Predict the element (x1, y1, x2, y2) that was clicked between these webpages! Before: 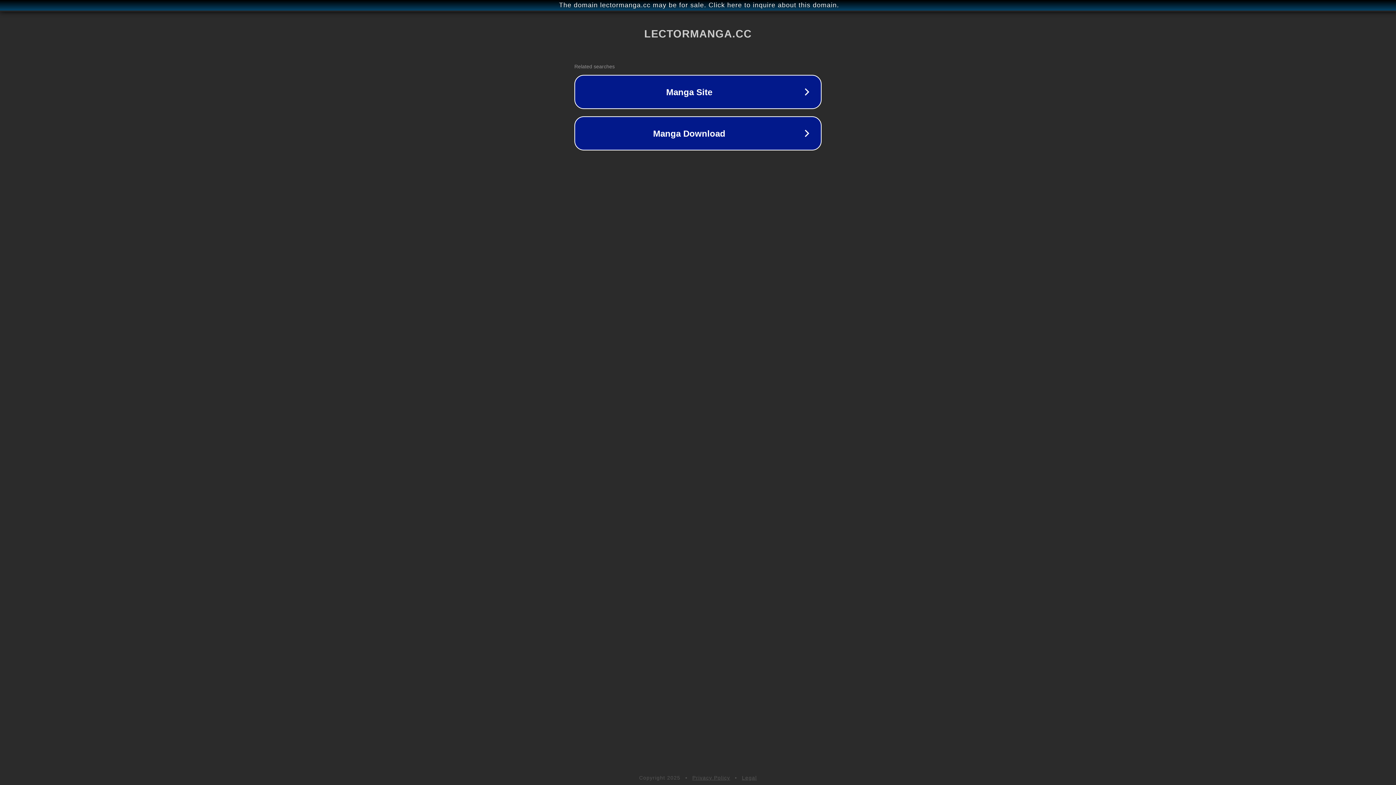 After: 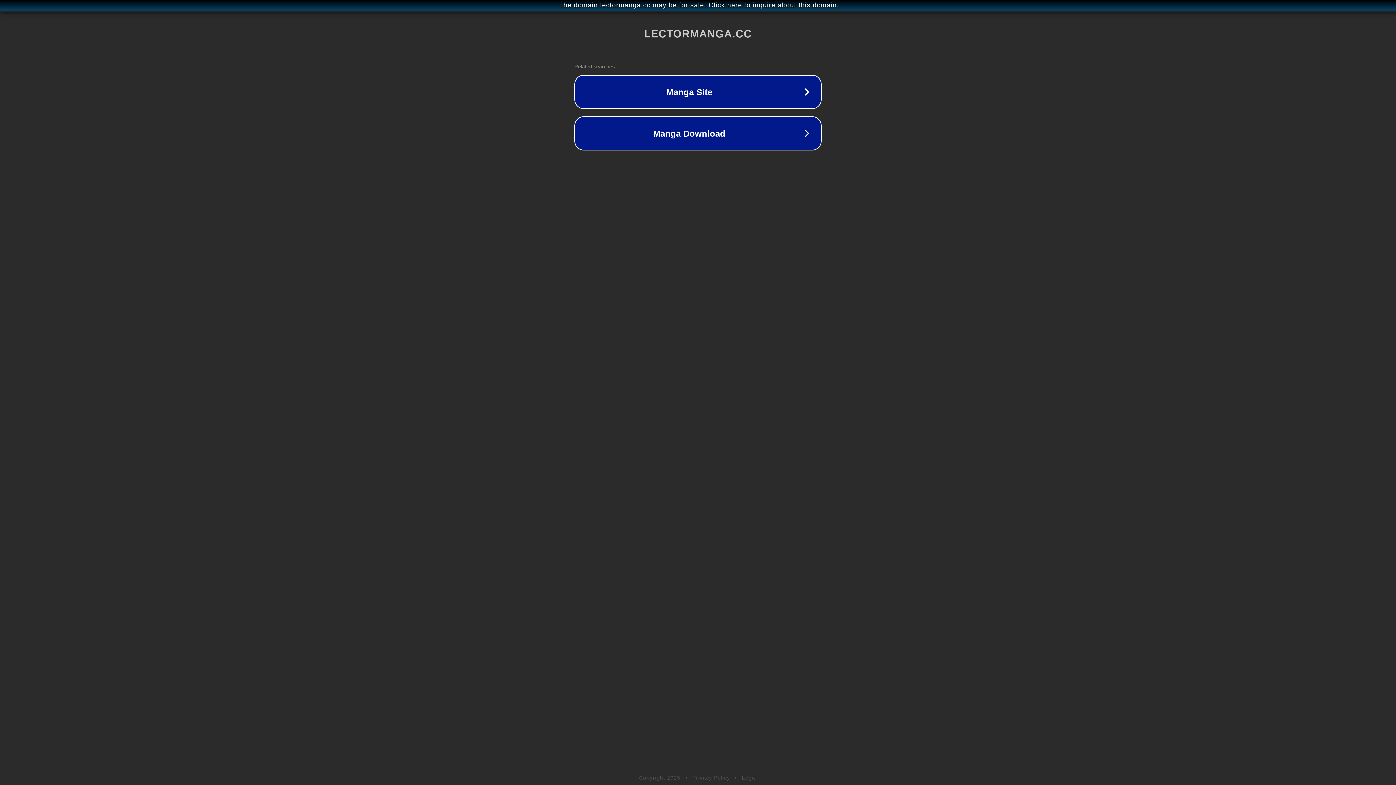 Action: bbox: (742, 775, 757, 781) label: Legal